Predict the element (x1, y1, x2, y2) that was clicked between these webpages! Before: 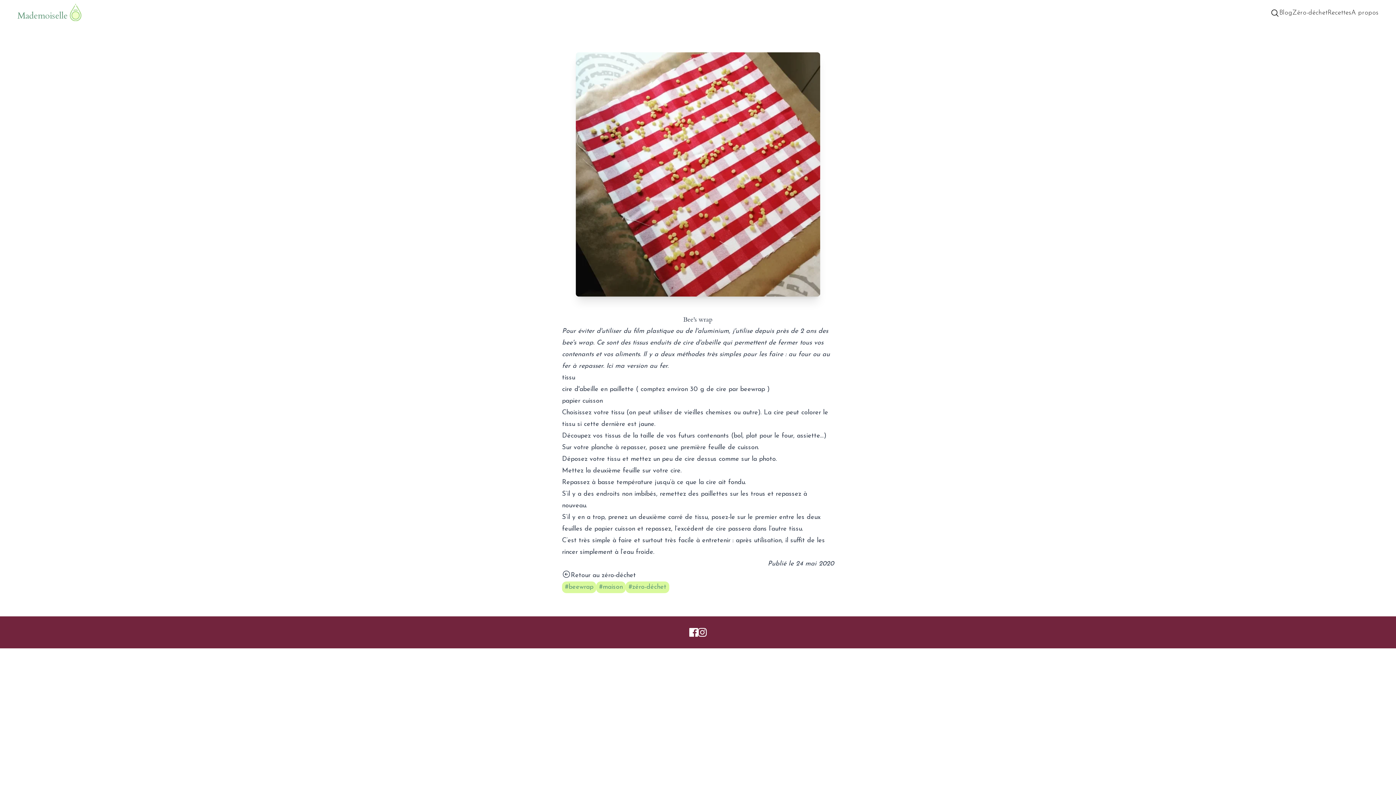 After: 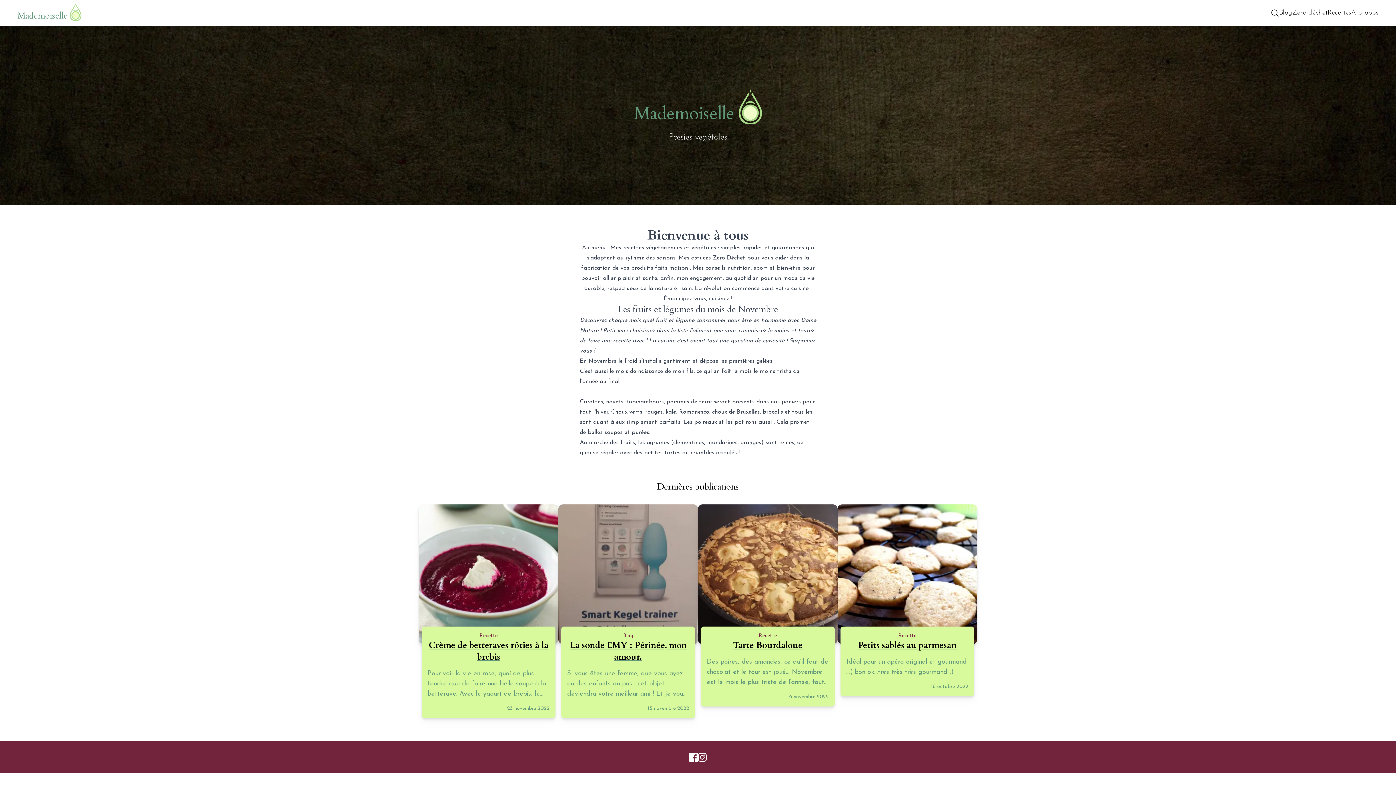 Action: bbox: (17, 1, 81, 24) label: Mademoiselle 